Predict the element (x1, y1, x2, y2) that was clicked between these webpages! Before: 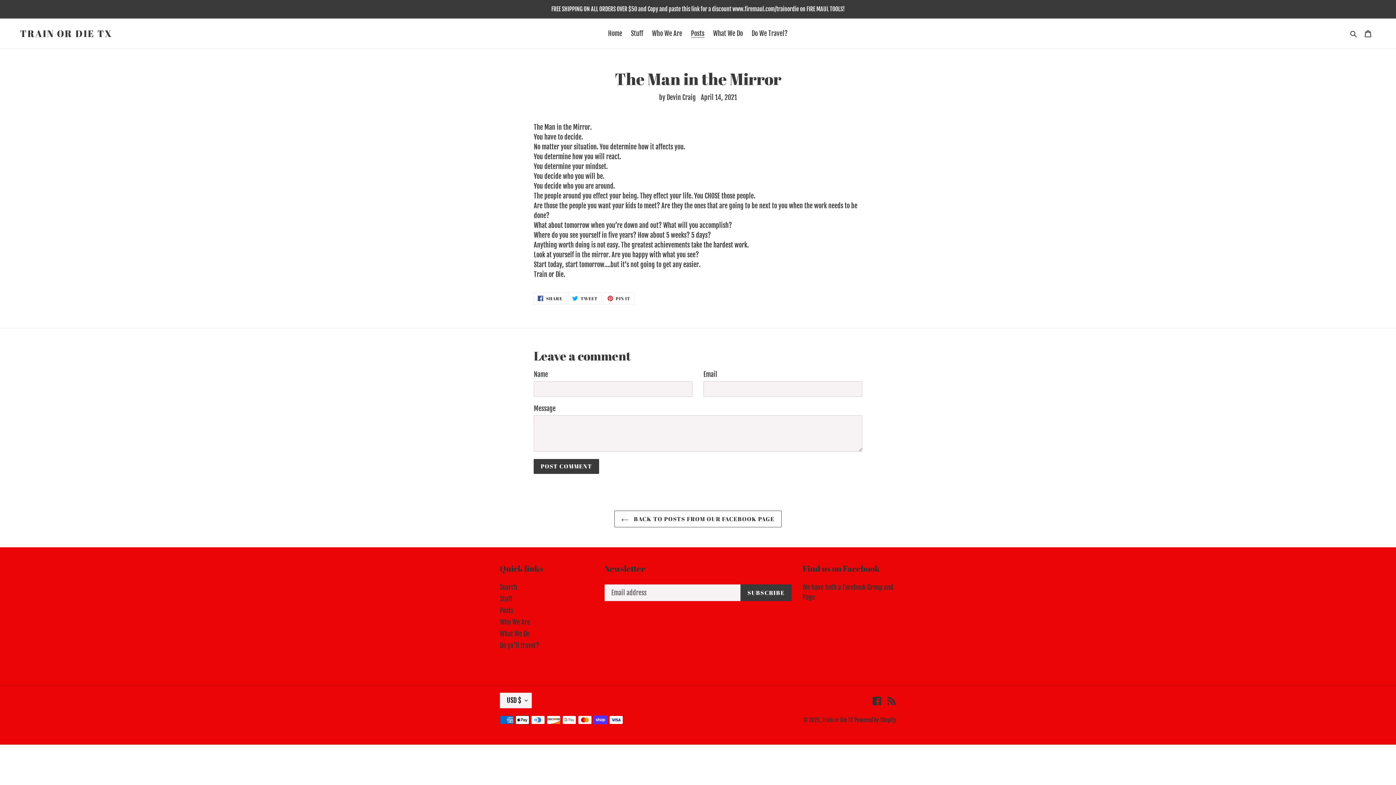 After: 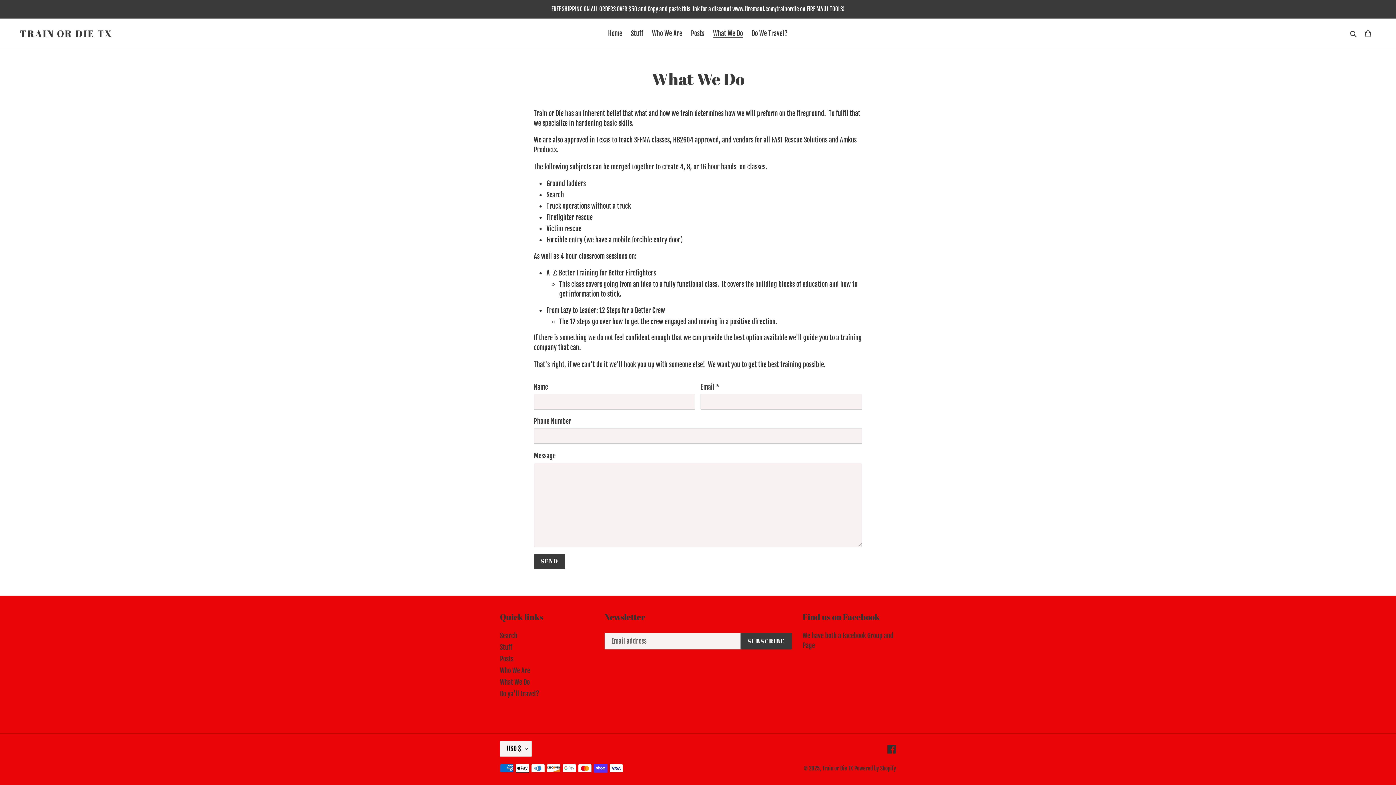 Action: label: What We Do bbox: (709, 27, 746, 39)